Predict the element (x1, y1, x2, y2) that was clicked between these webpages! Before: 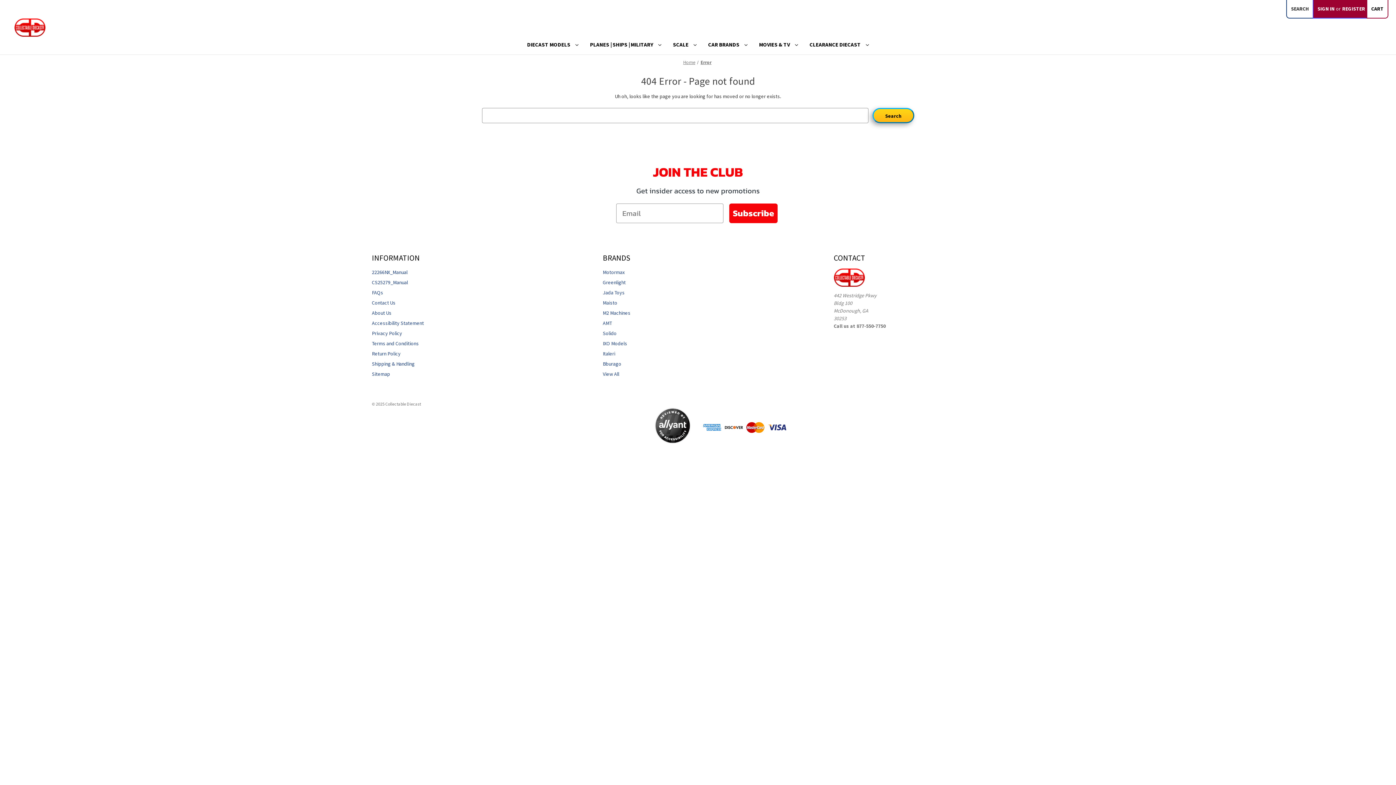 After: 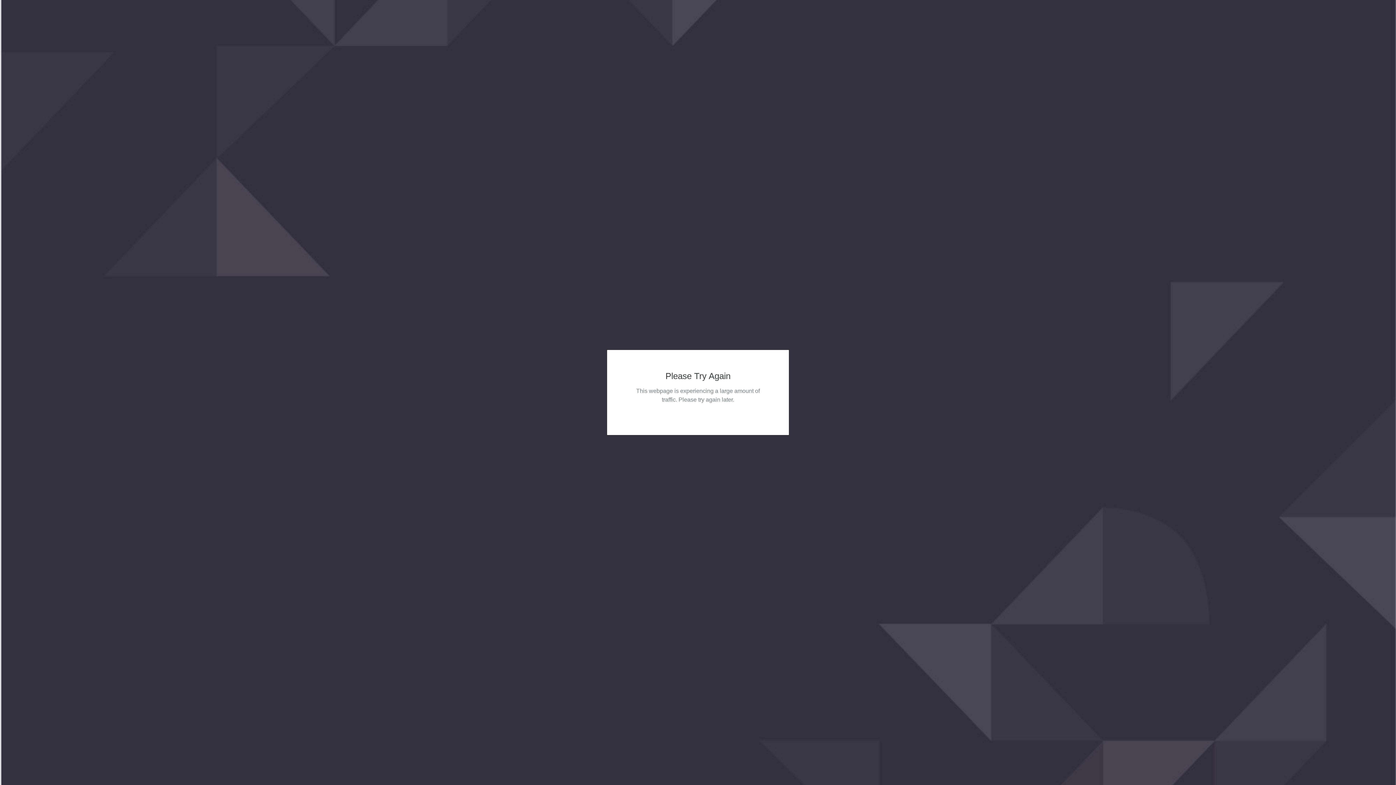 Action: label: Accessibility Statement bbox: (372, 319, 424, 326)